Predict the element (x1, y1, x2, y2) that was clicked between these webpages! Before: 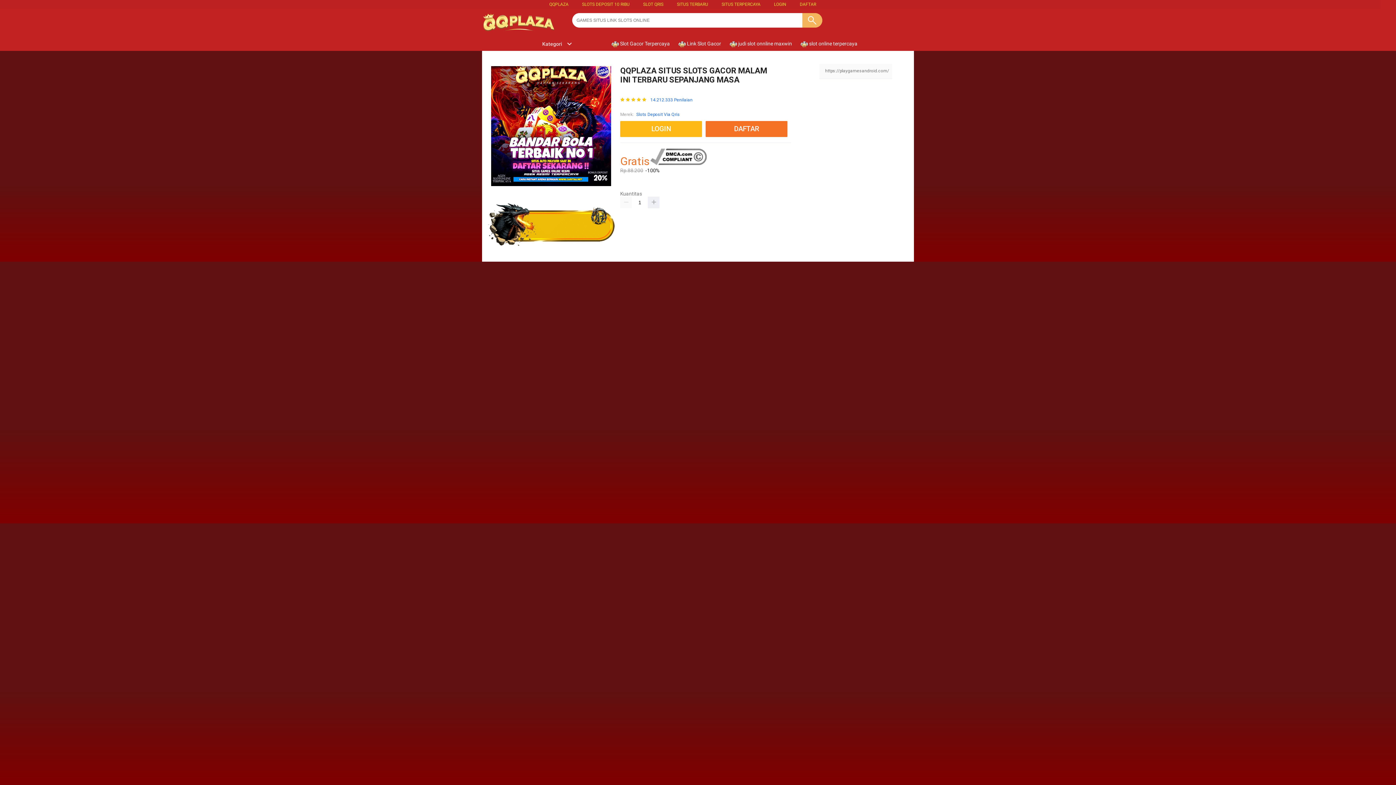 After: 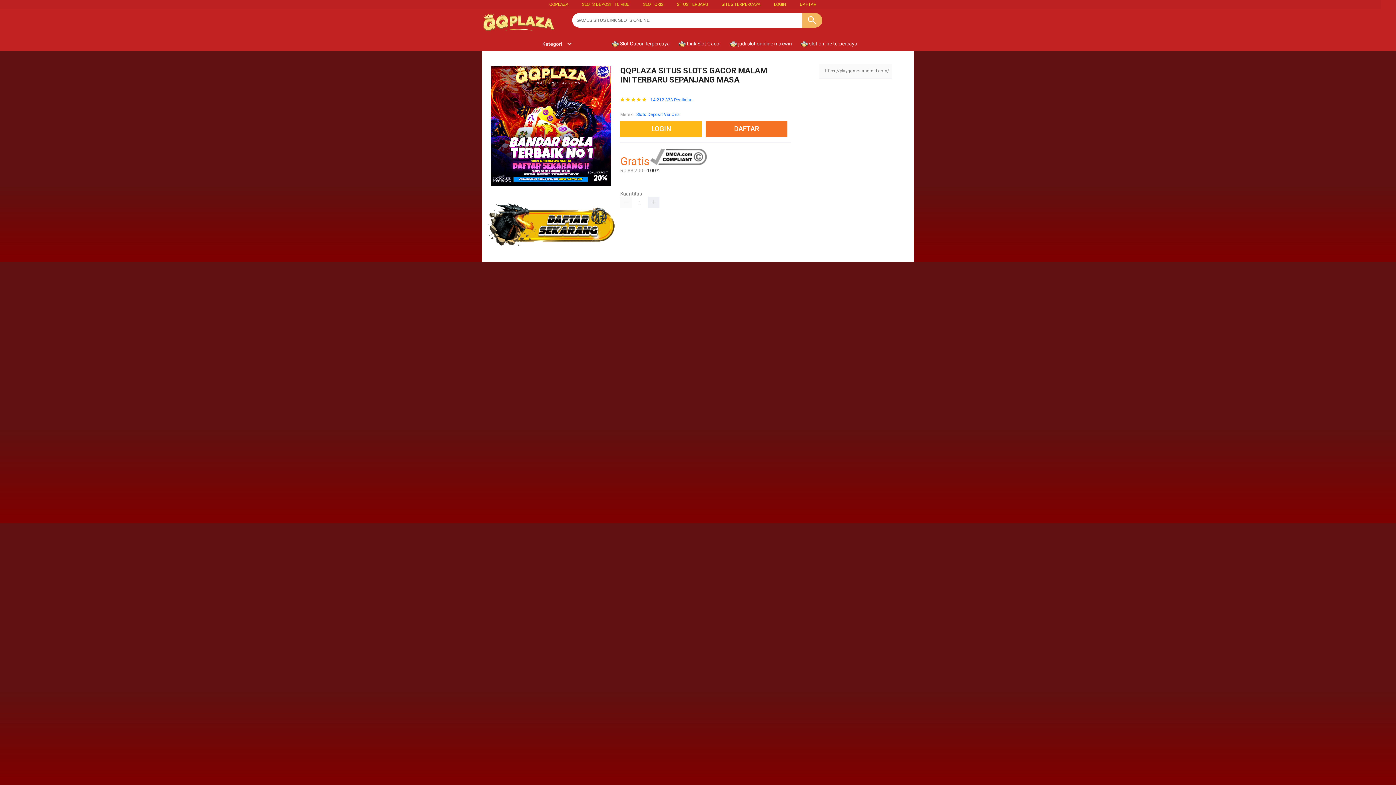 Action: bbox: (800, 36, 861, 50) label:  slot online terpercaya